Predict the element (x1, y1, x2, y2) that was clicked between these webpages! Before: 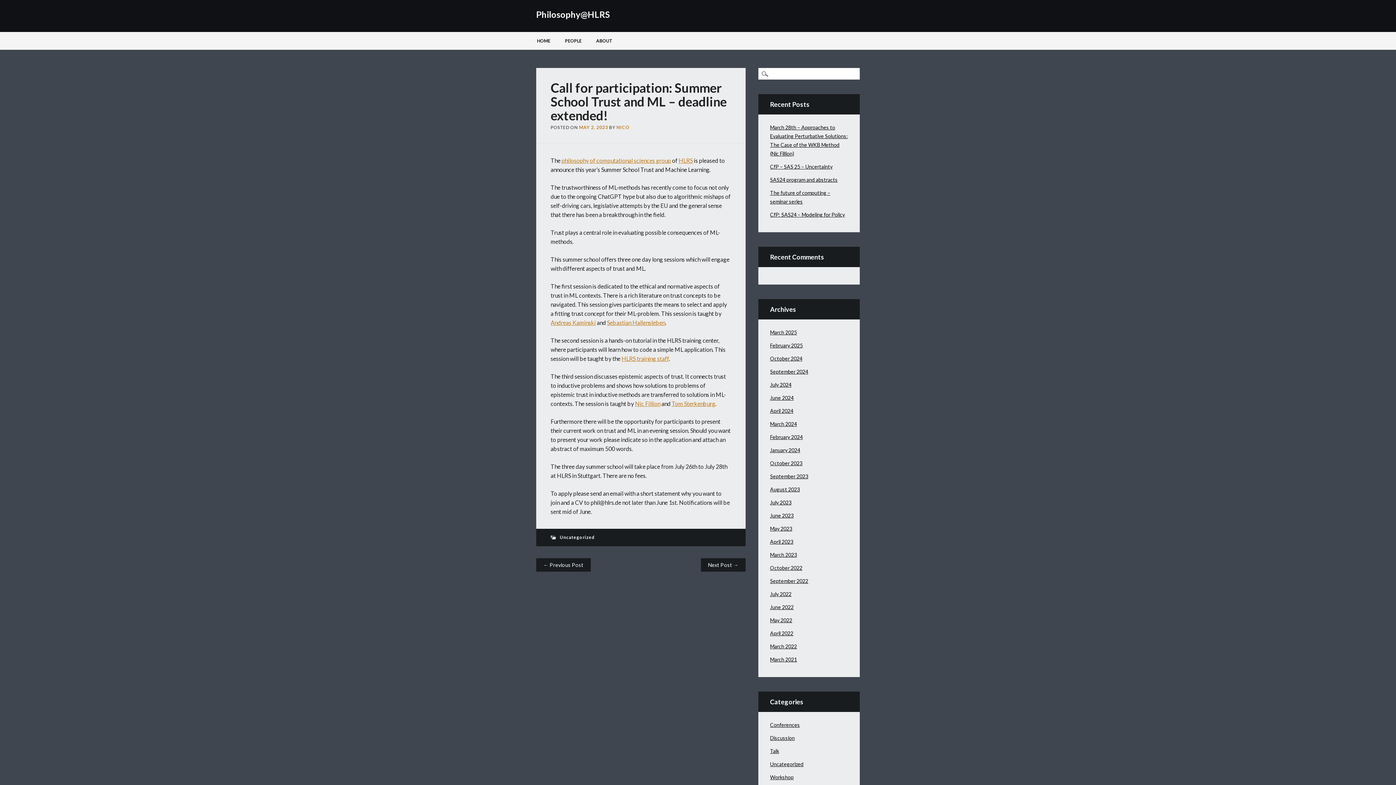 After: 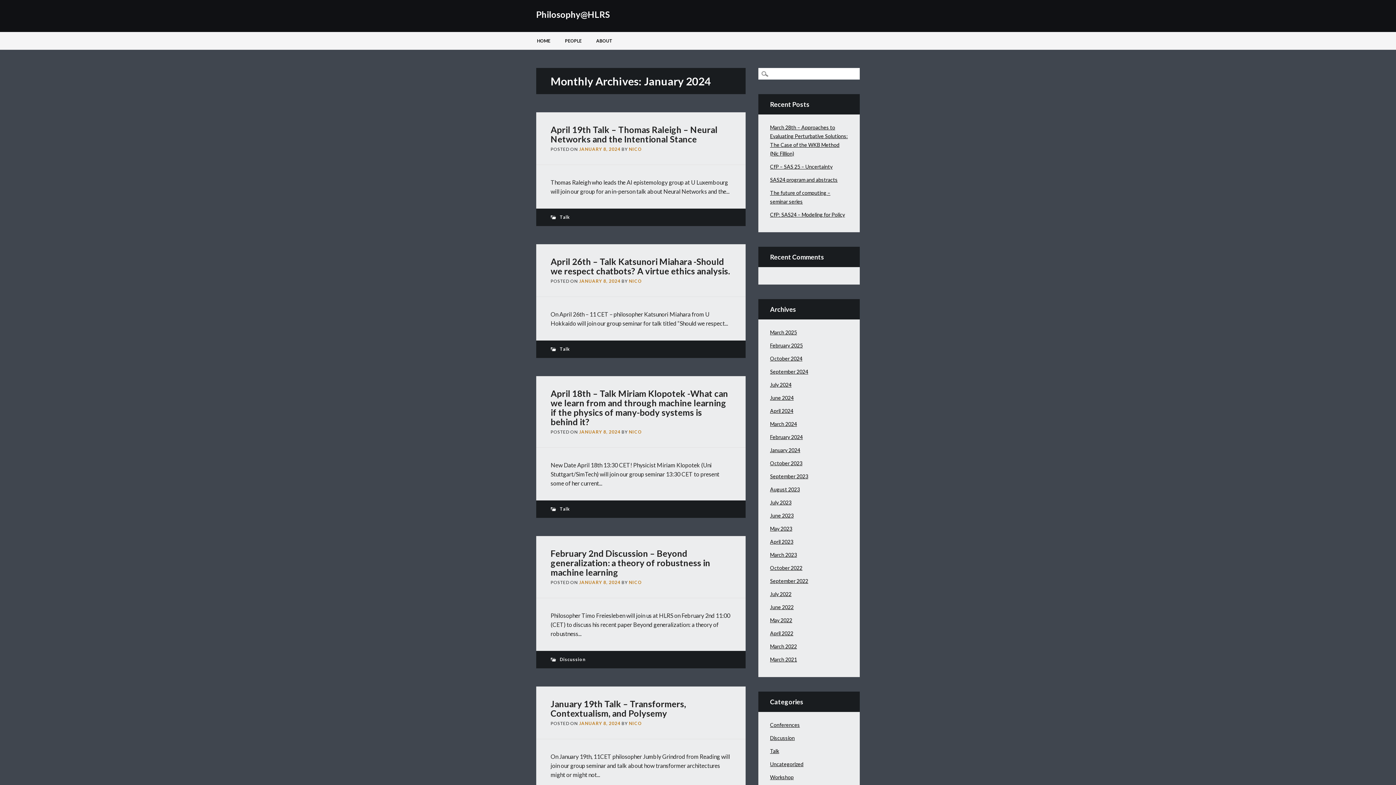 Action: bbox: (770, 447, 800, 453) label: January 2024